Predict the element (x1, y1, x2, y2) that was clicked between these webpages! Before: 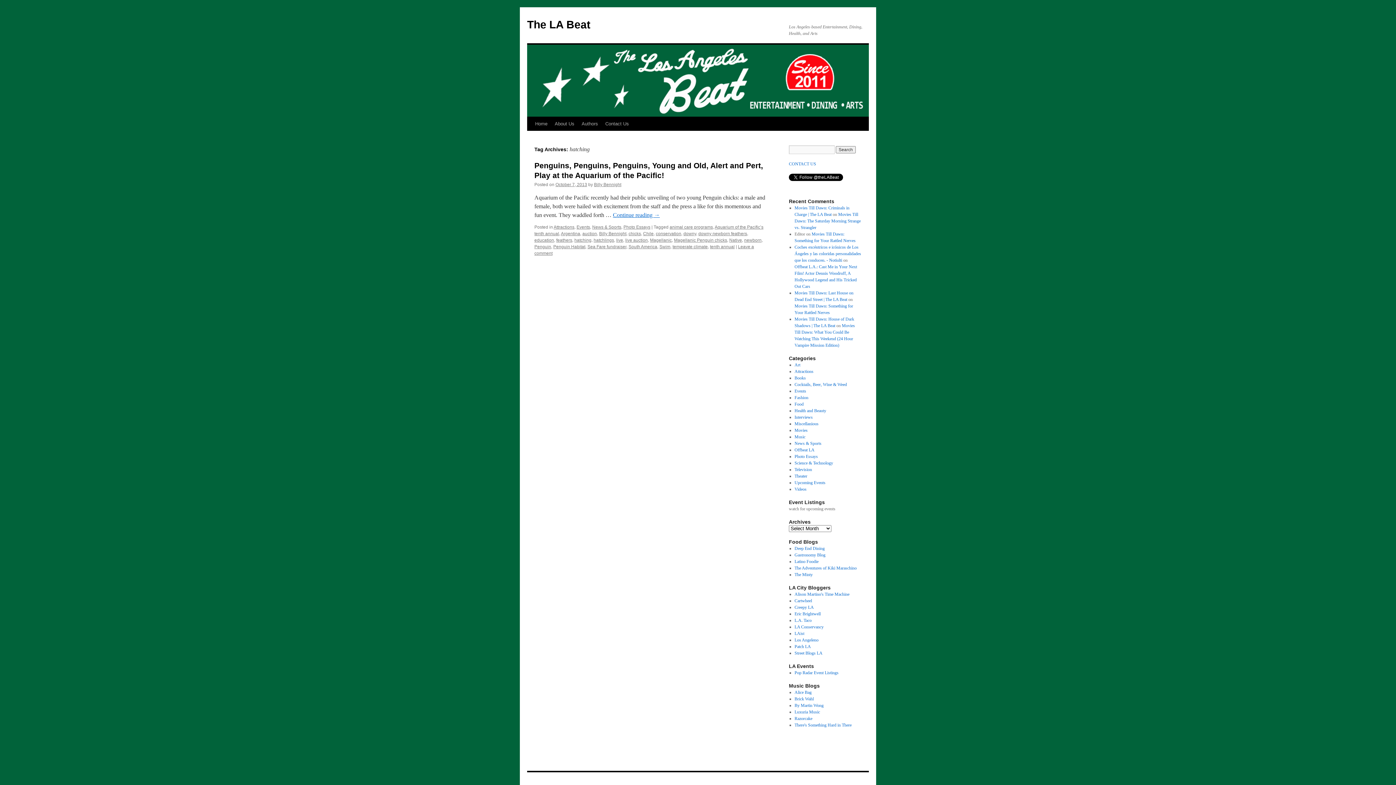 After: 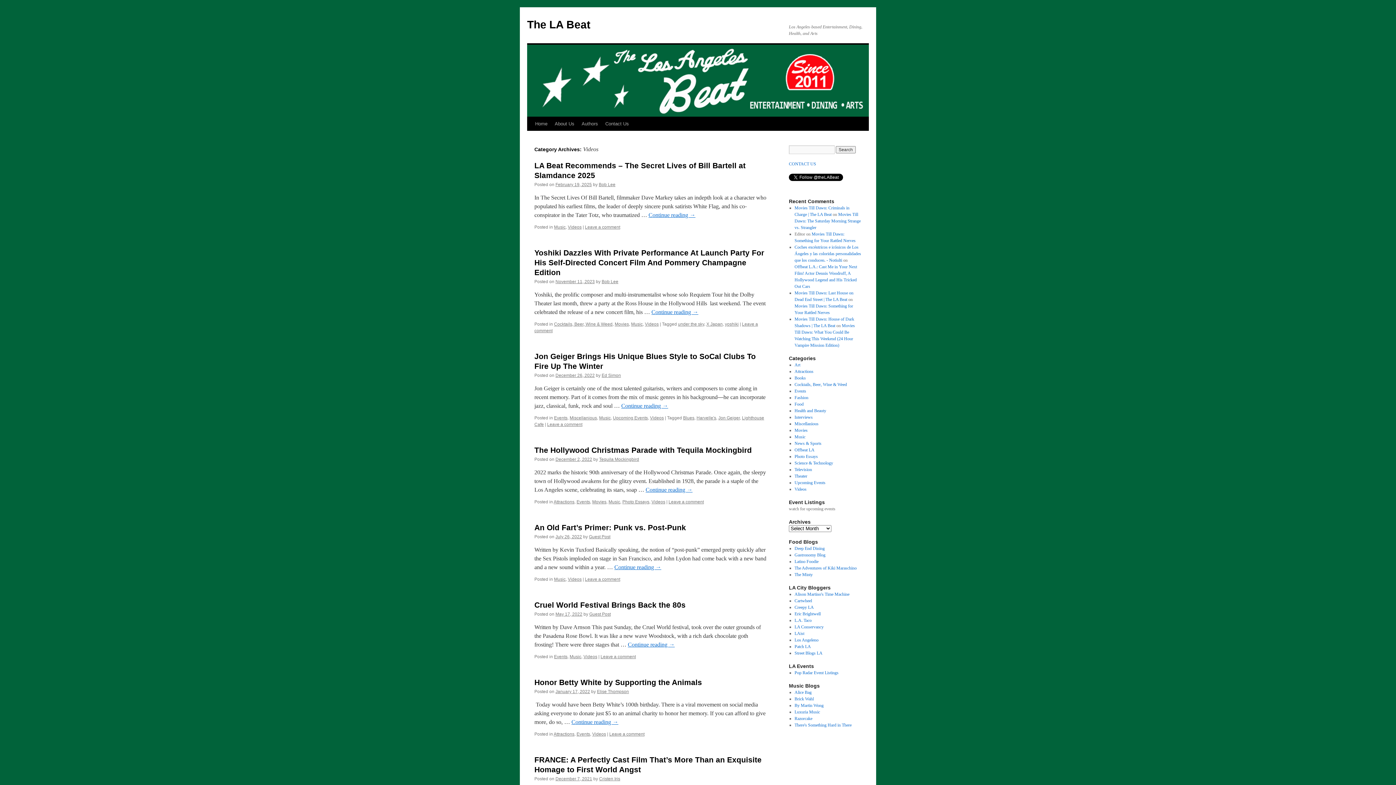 Action: label: Videos bbox: (794, 486, 806, 492)